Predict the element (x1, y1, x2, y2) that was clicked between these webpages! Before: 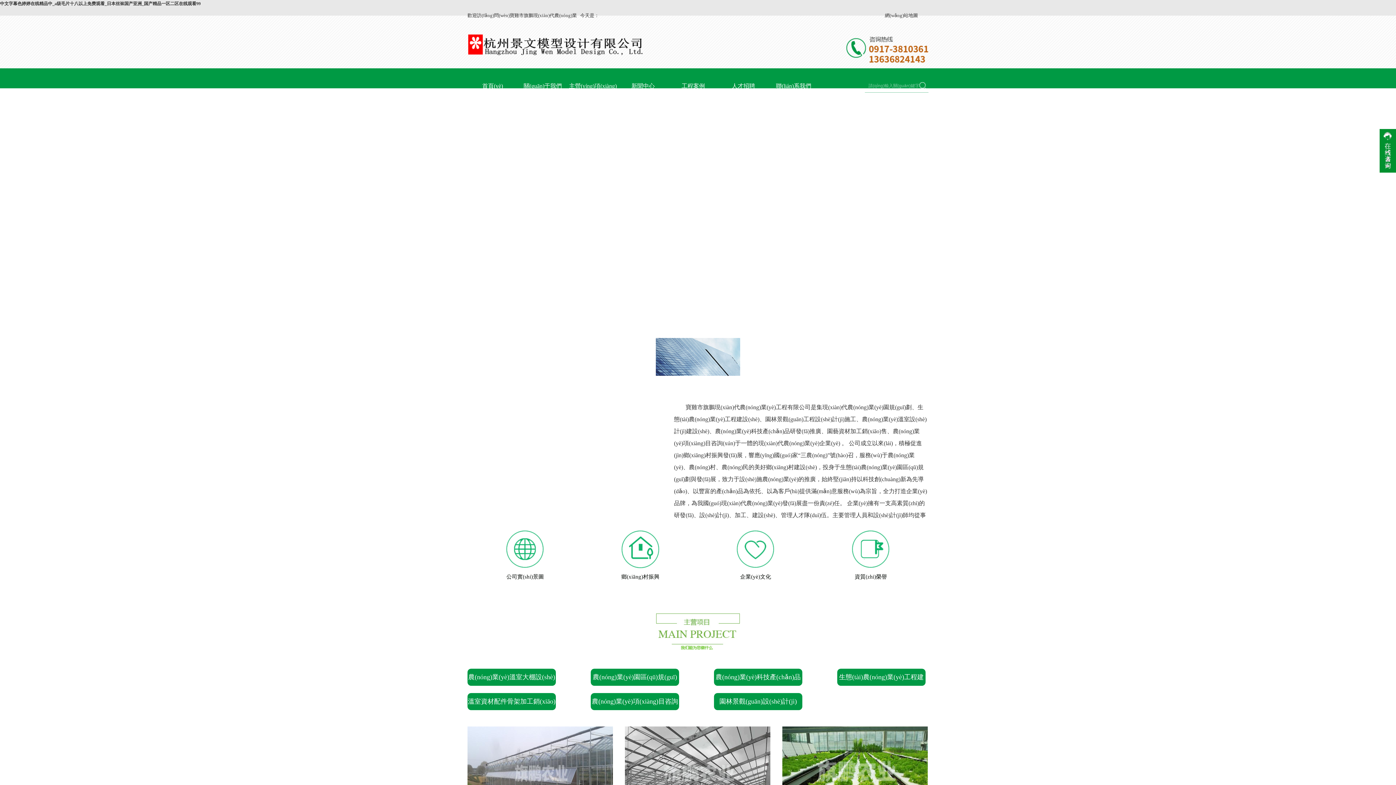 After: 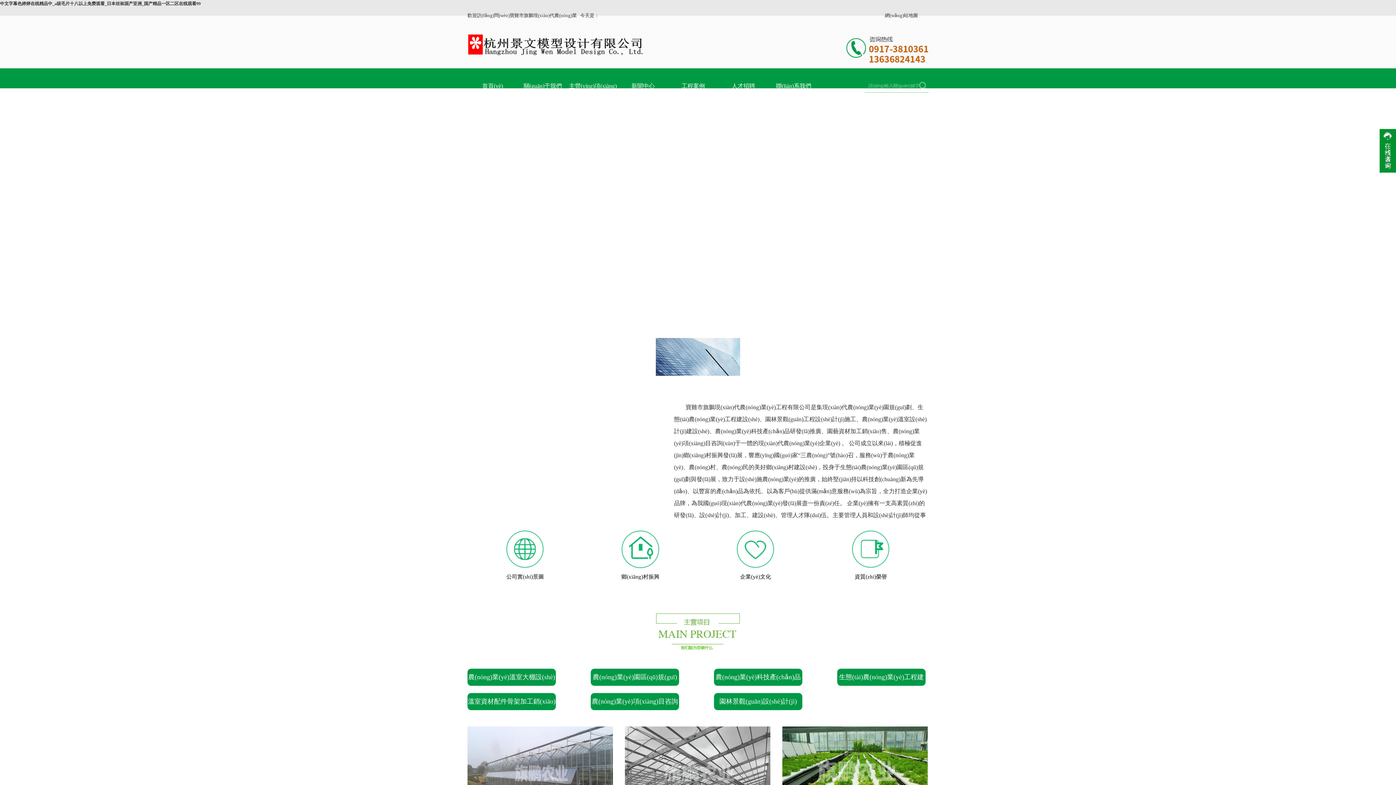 Action: bbox: (467, 34, 790, 65)